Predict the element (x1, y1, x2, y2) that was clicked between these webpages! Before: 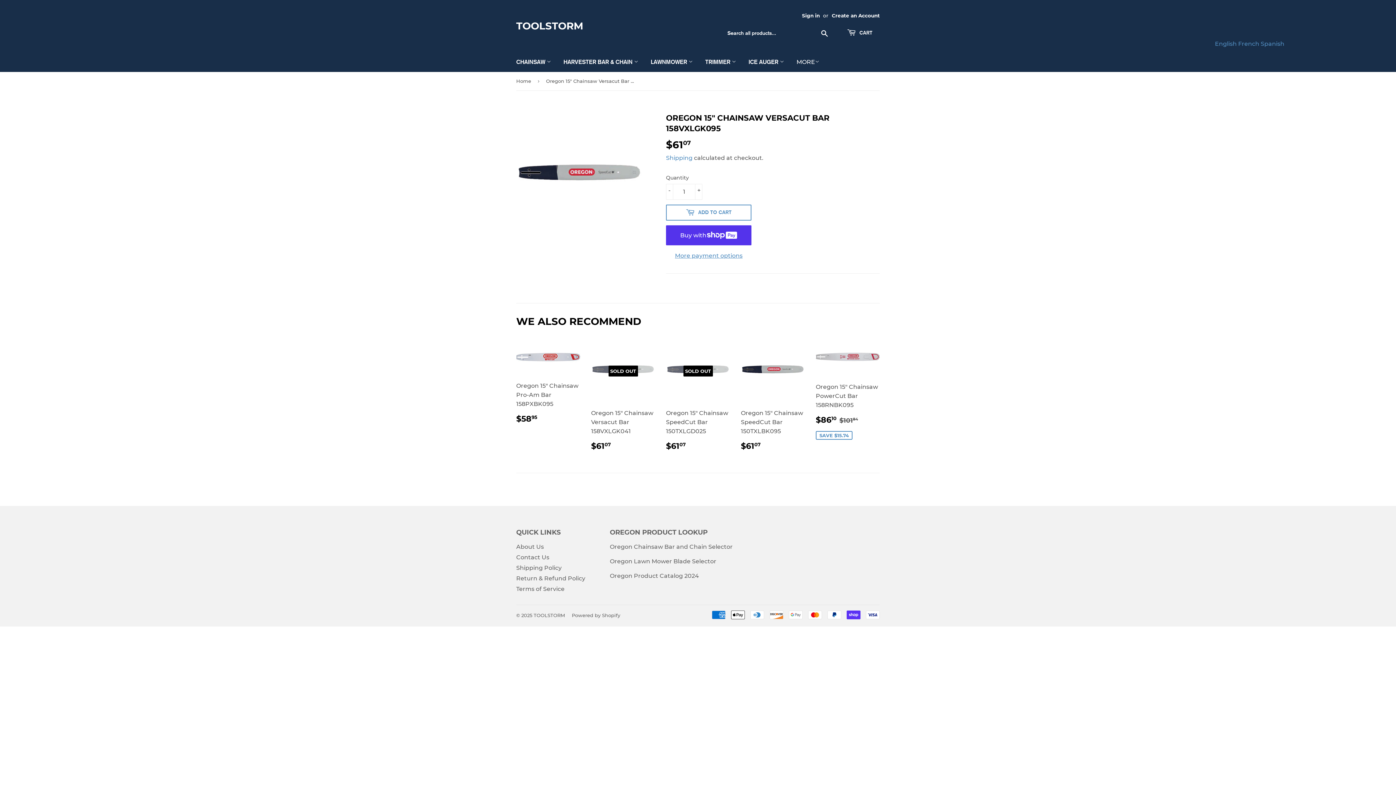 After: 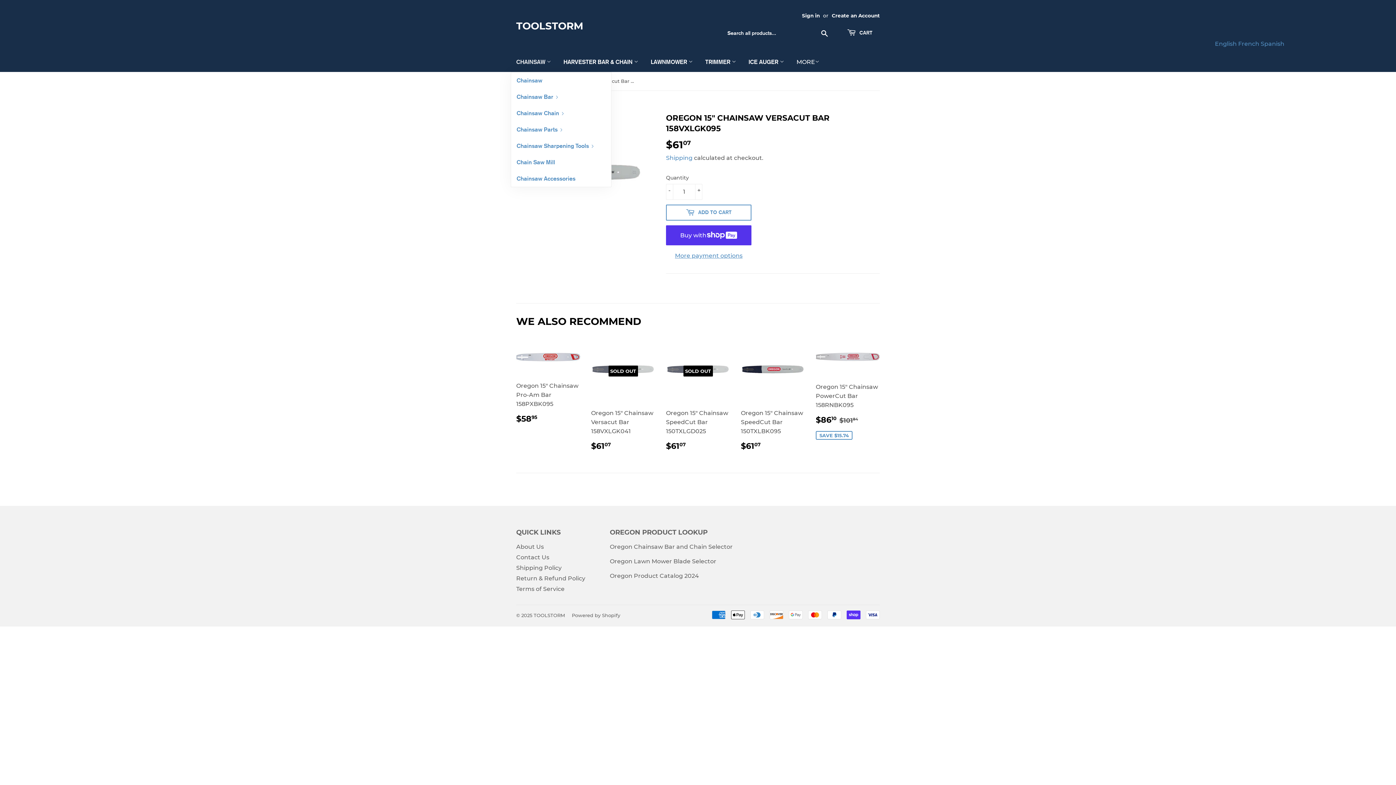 Action: bbox: (510, 52, 556, 72) label: CHAINSAW 